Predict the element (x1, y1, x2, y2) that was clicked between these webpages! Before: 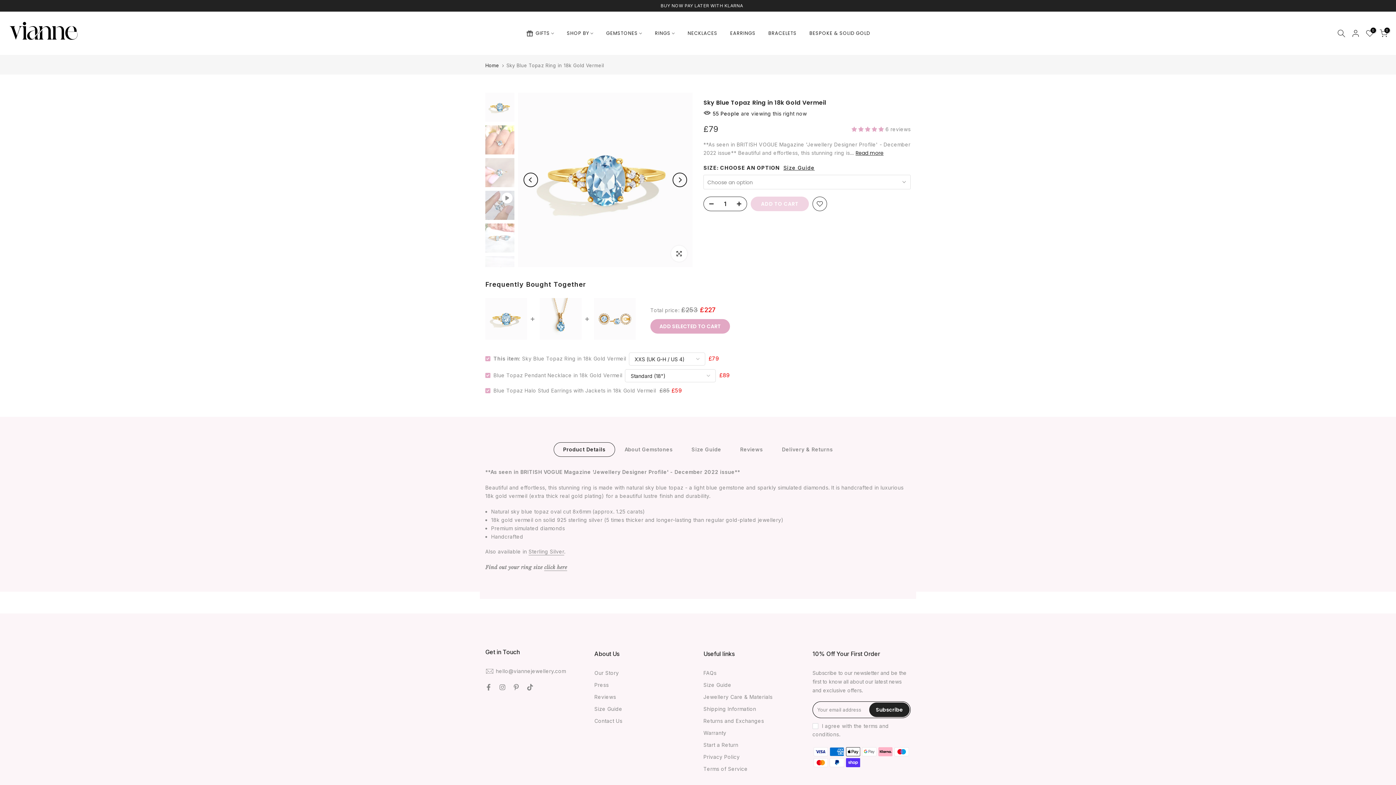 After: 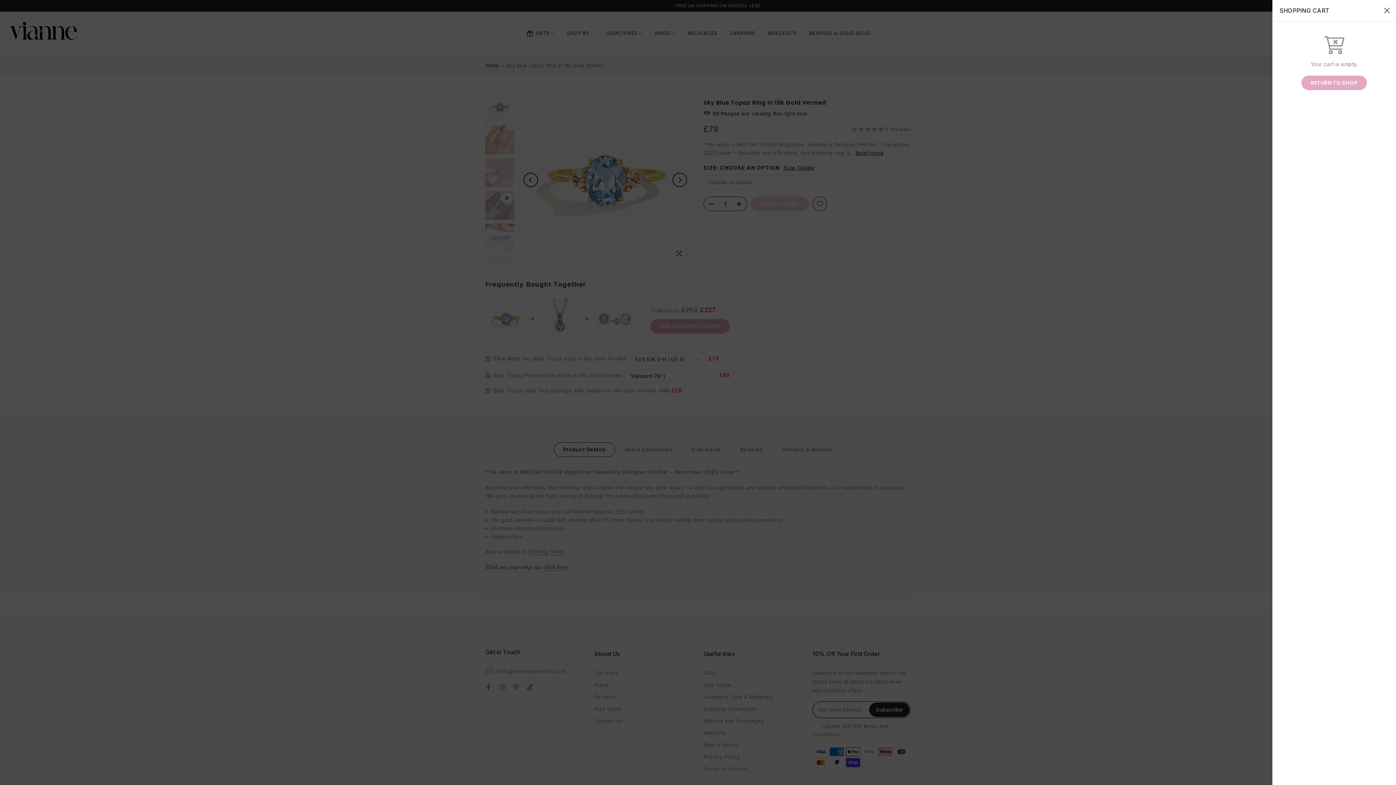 Action: label: 0 bbox: (1380, 29, 1388, 37)